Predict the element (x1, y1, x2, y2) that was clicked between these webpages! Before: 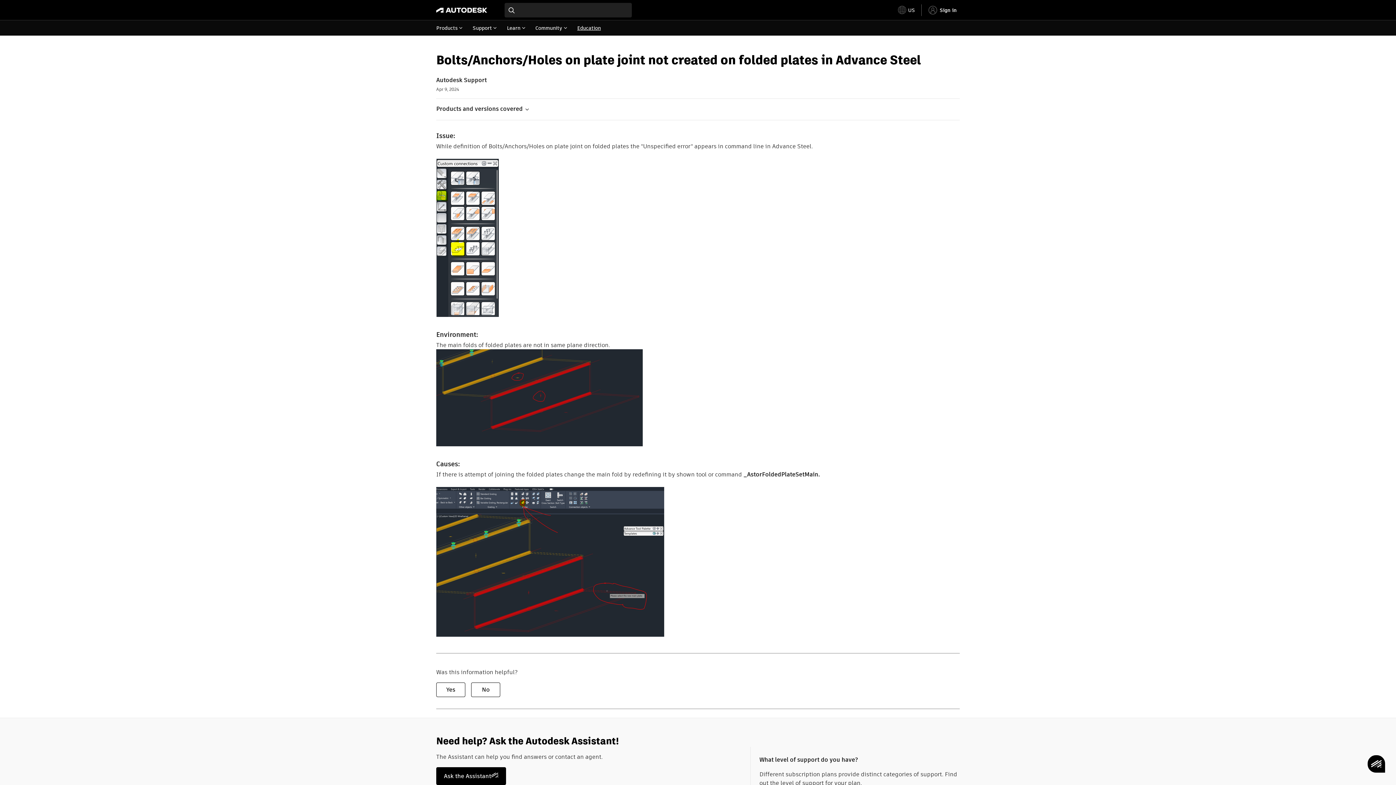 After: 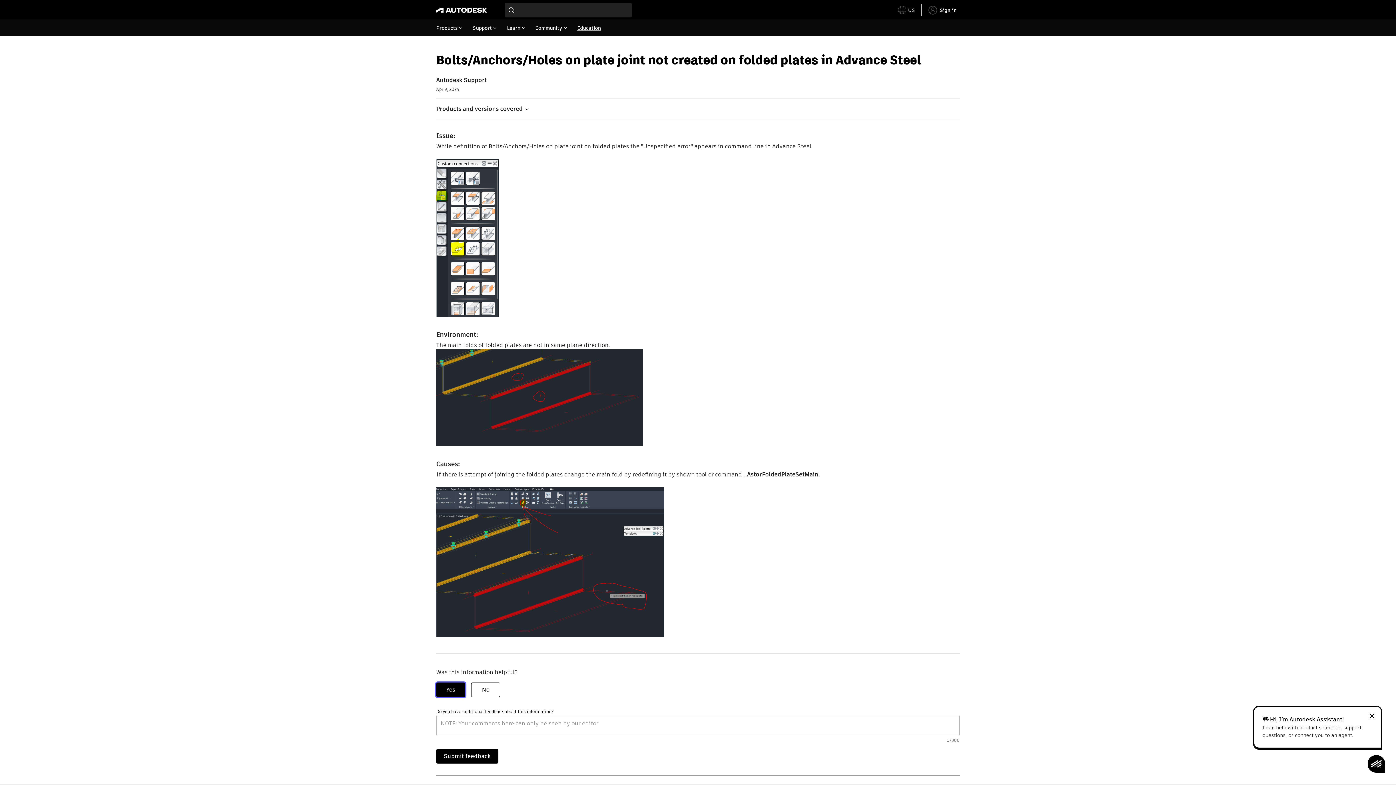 Action: label: Yes bbox: (436, 682, 465, 697)